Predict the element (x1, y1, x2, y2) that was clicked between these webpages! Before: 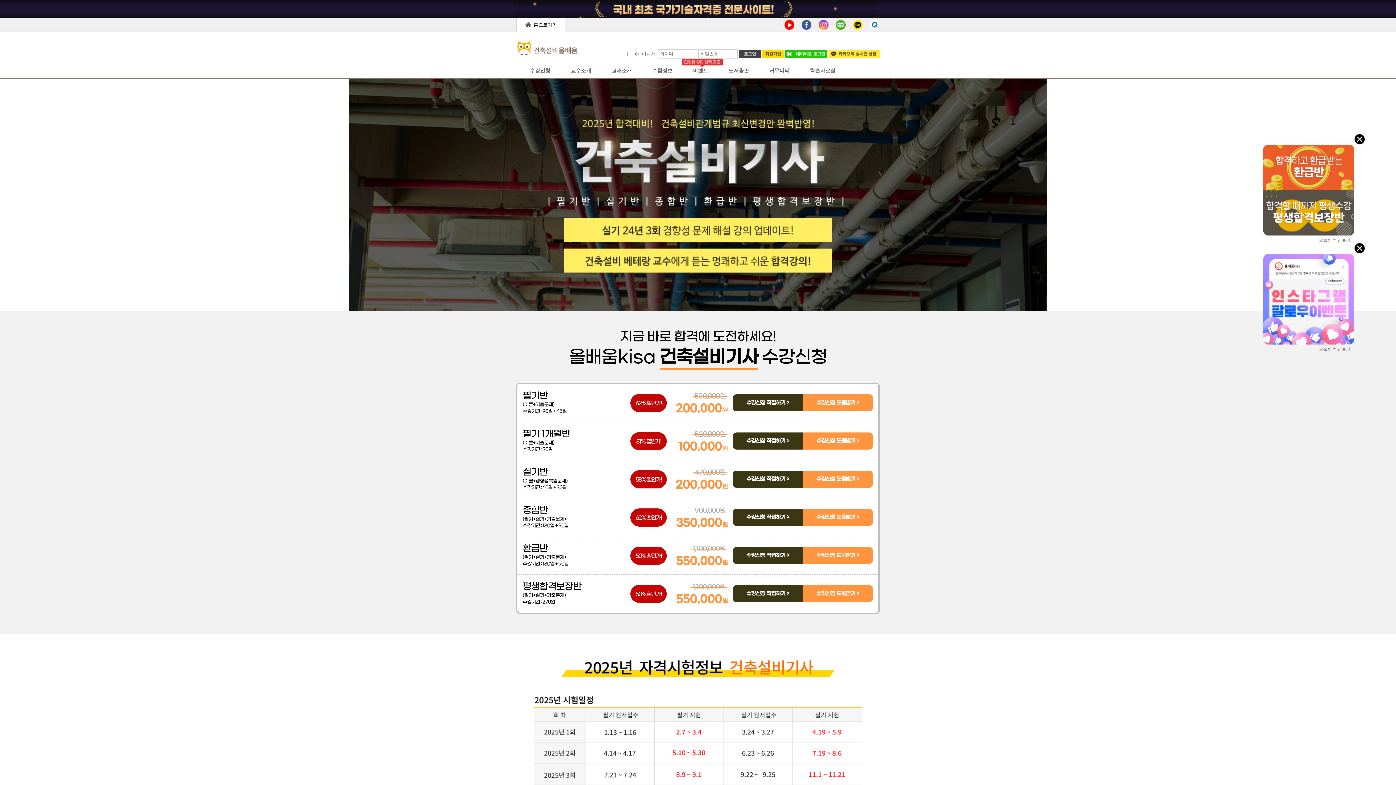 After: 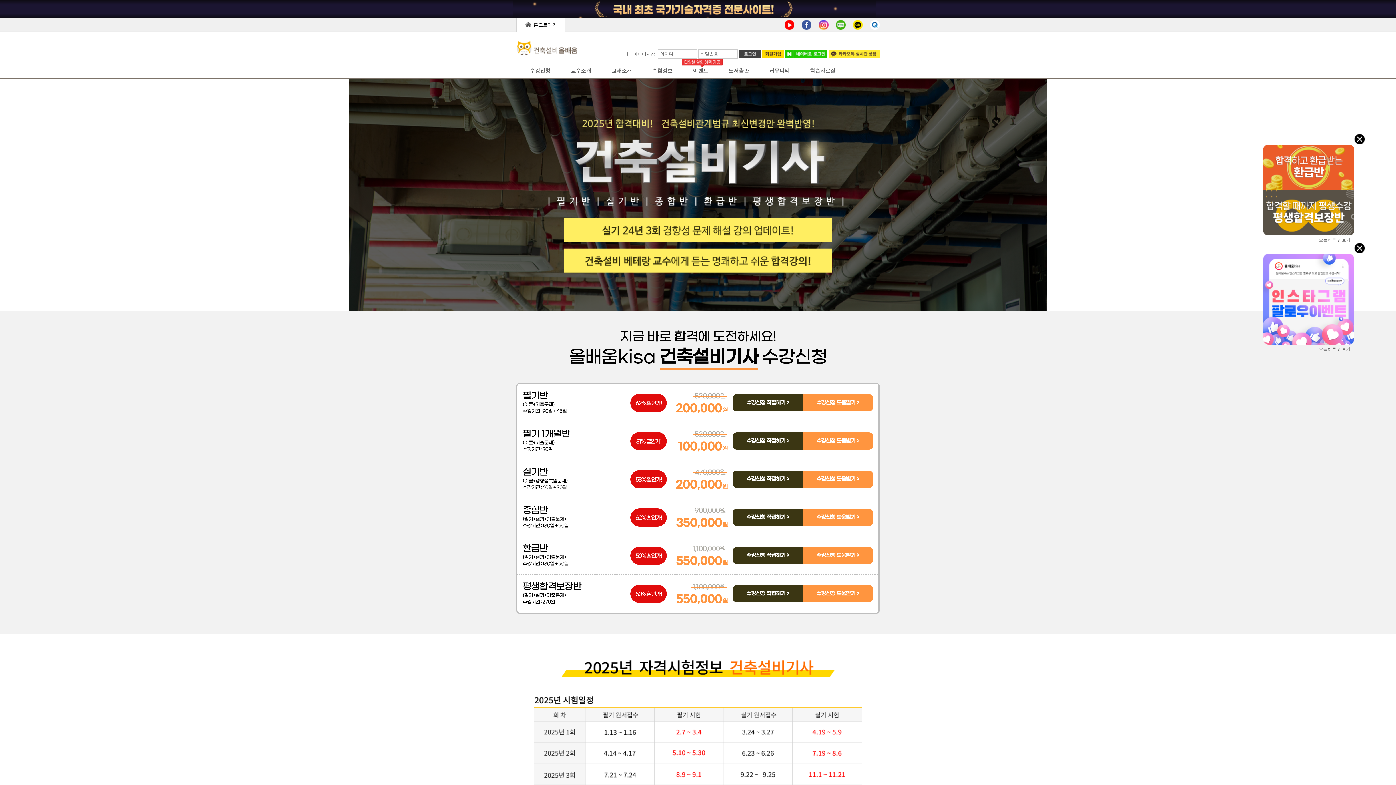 Action: label:    bbox: (1263, 190, 1354, 235)